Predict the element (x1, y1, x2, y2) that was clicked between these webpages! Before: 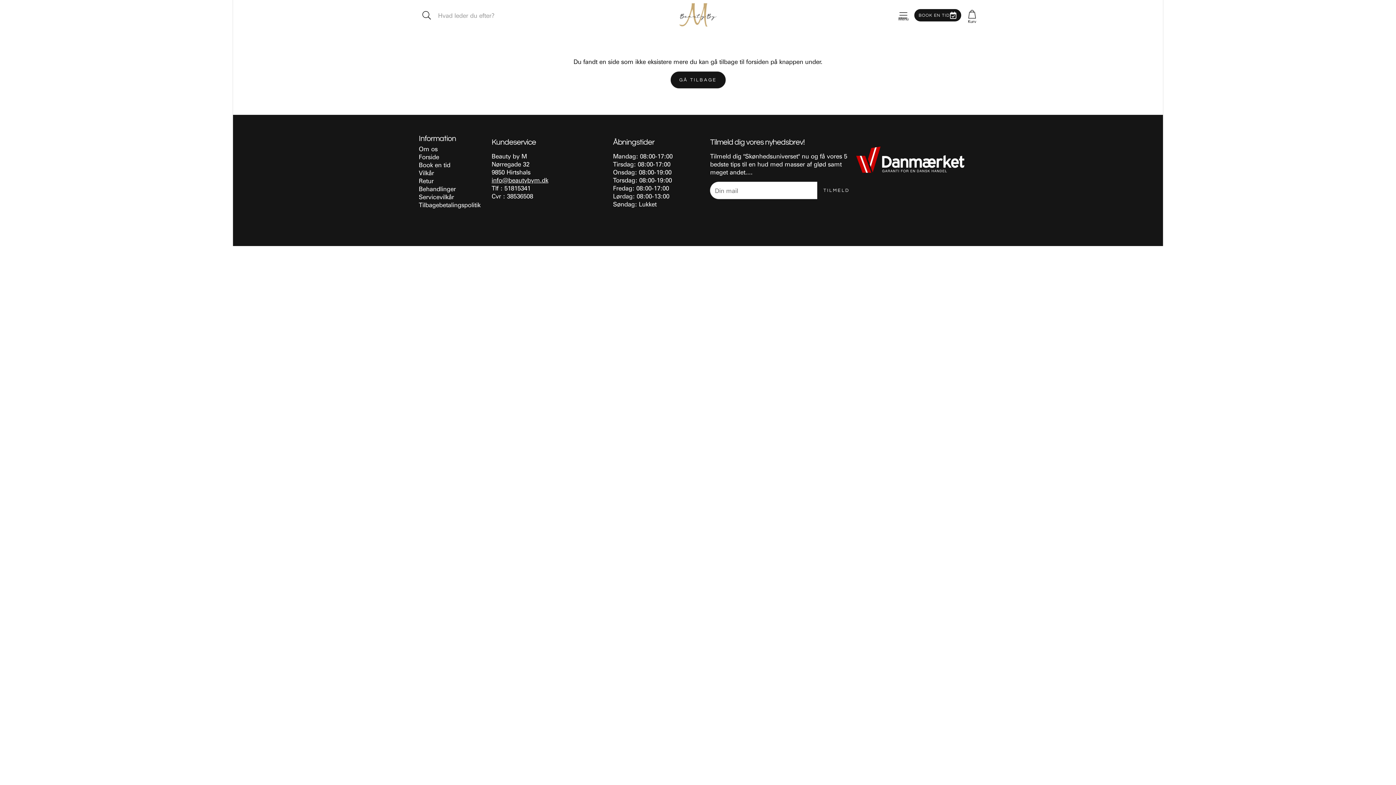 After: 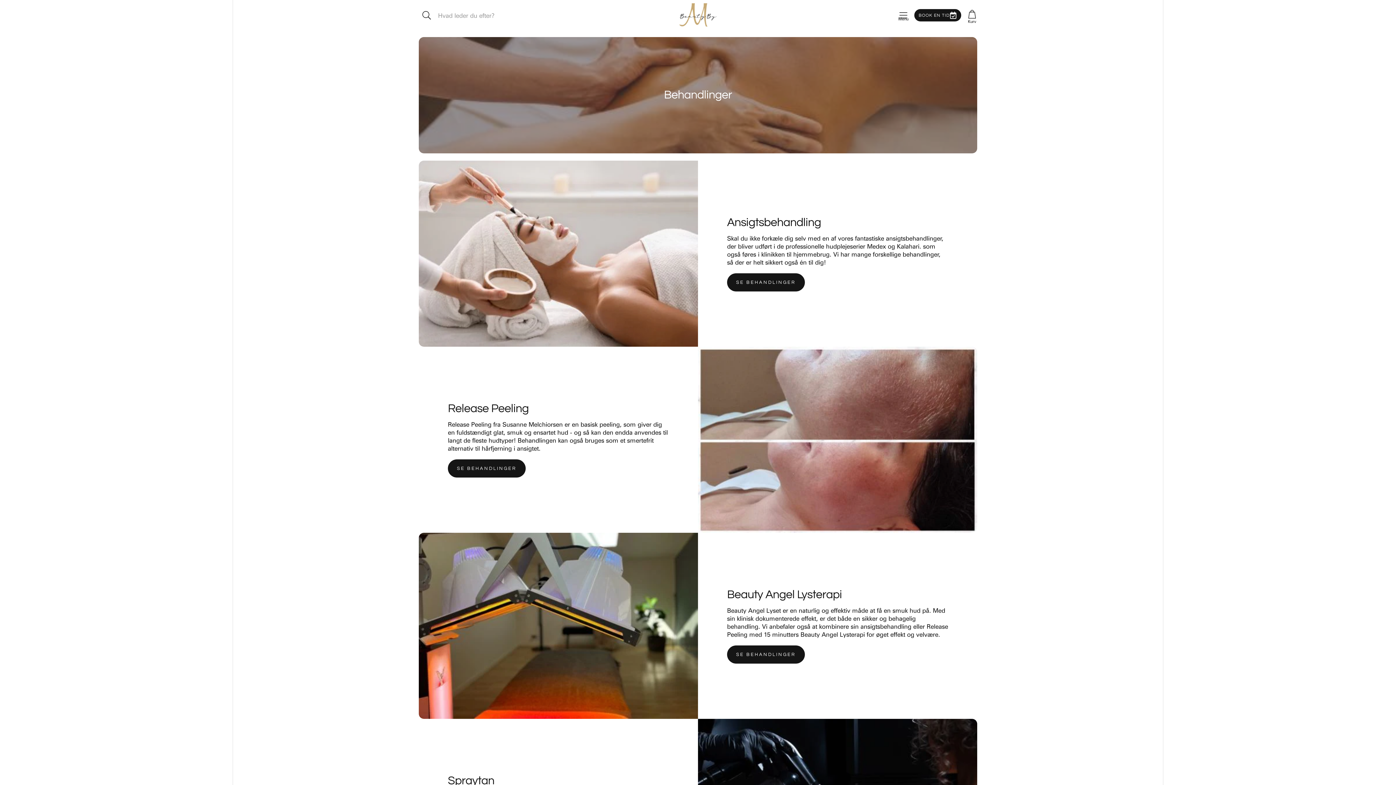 Action: label: Behandlinger bbox: (418, 184, 456, 192)